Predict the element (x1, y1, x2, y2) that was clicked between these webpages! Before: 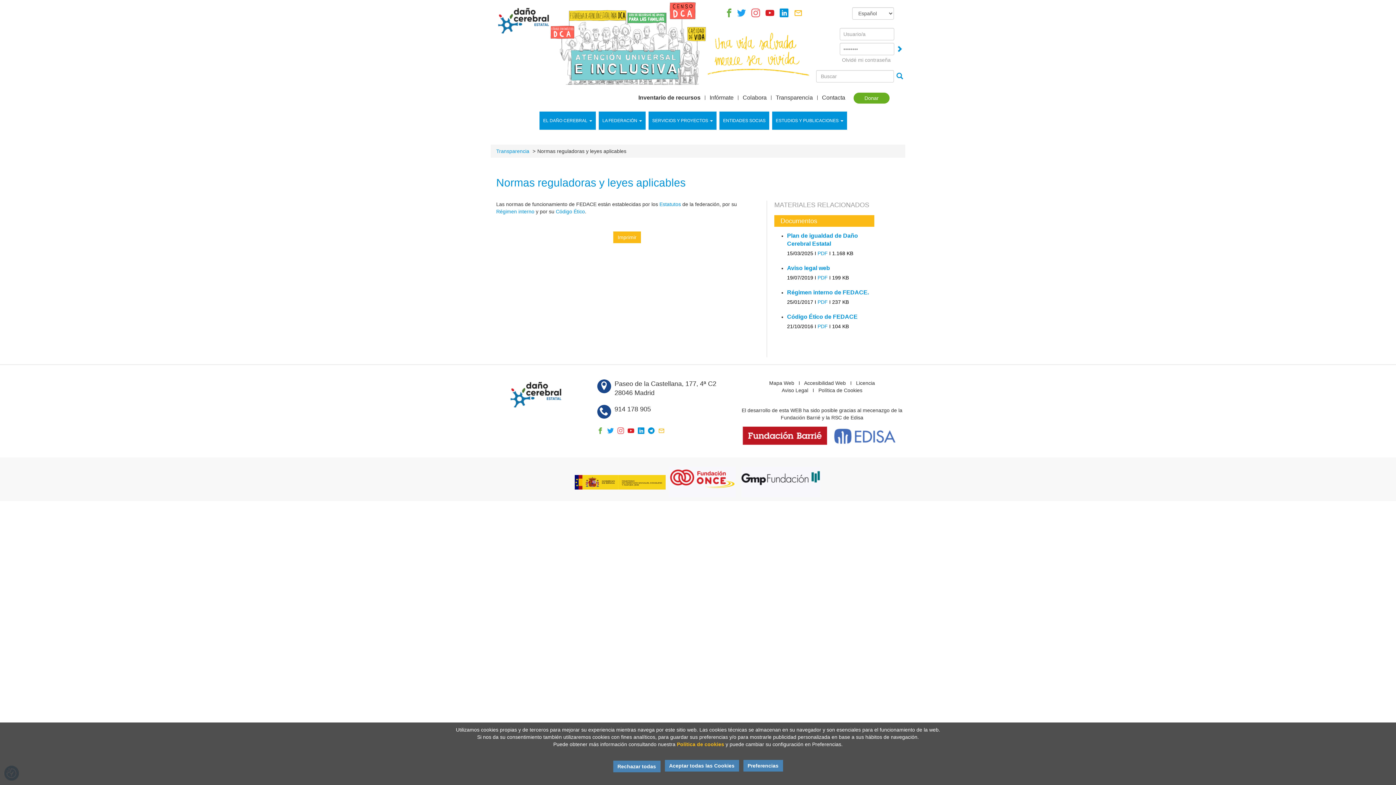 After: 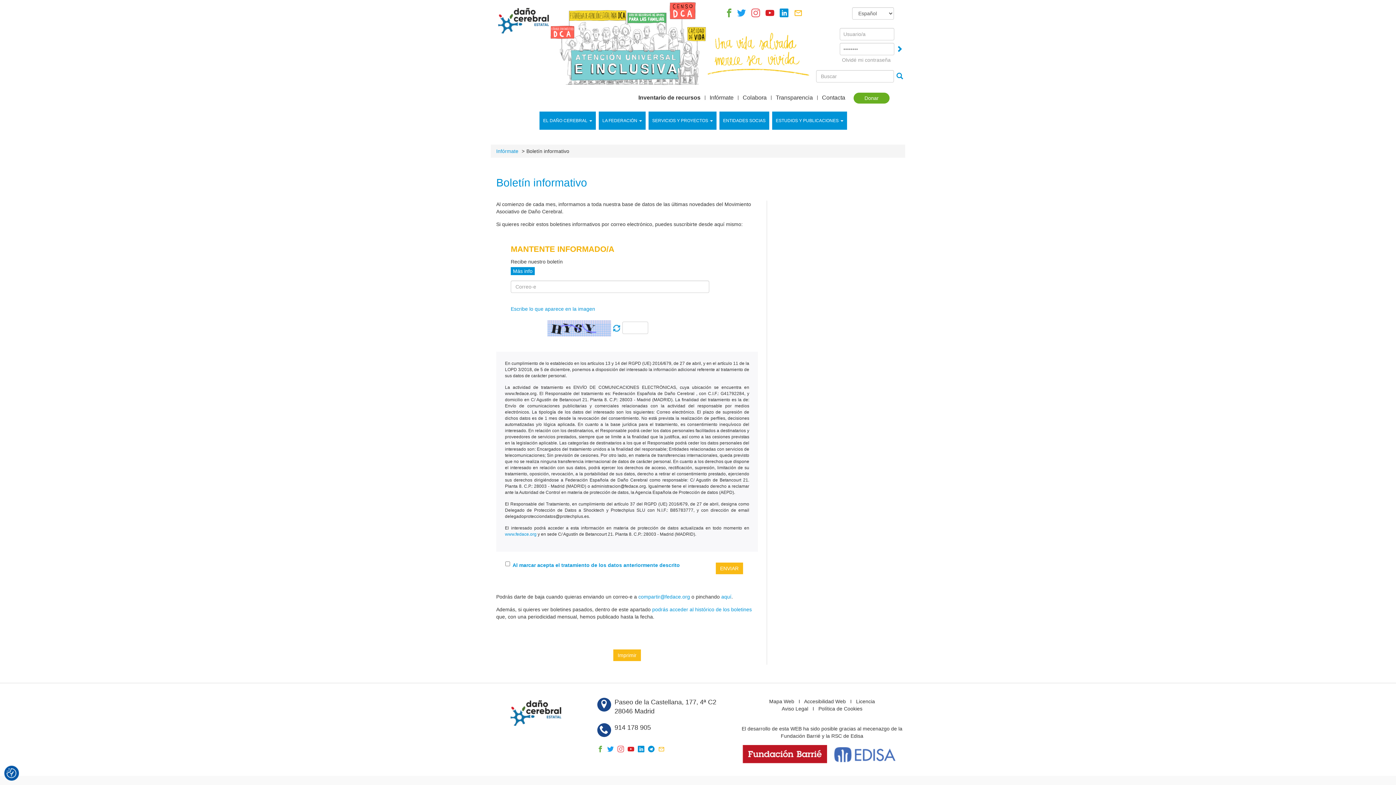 Action: bbox: (794, 12, 802, 17)